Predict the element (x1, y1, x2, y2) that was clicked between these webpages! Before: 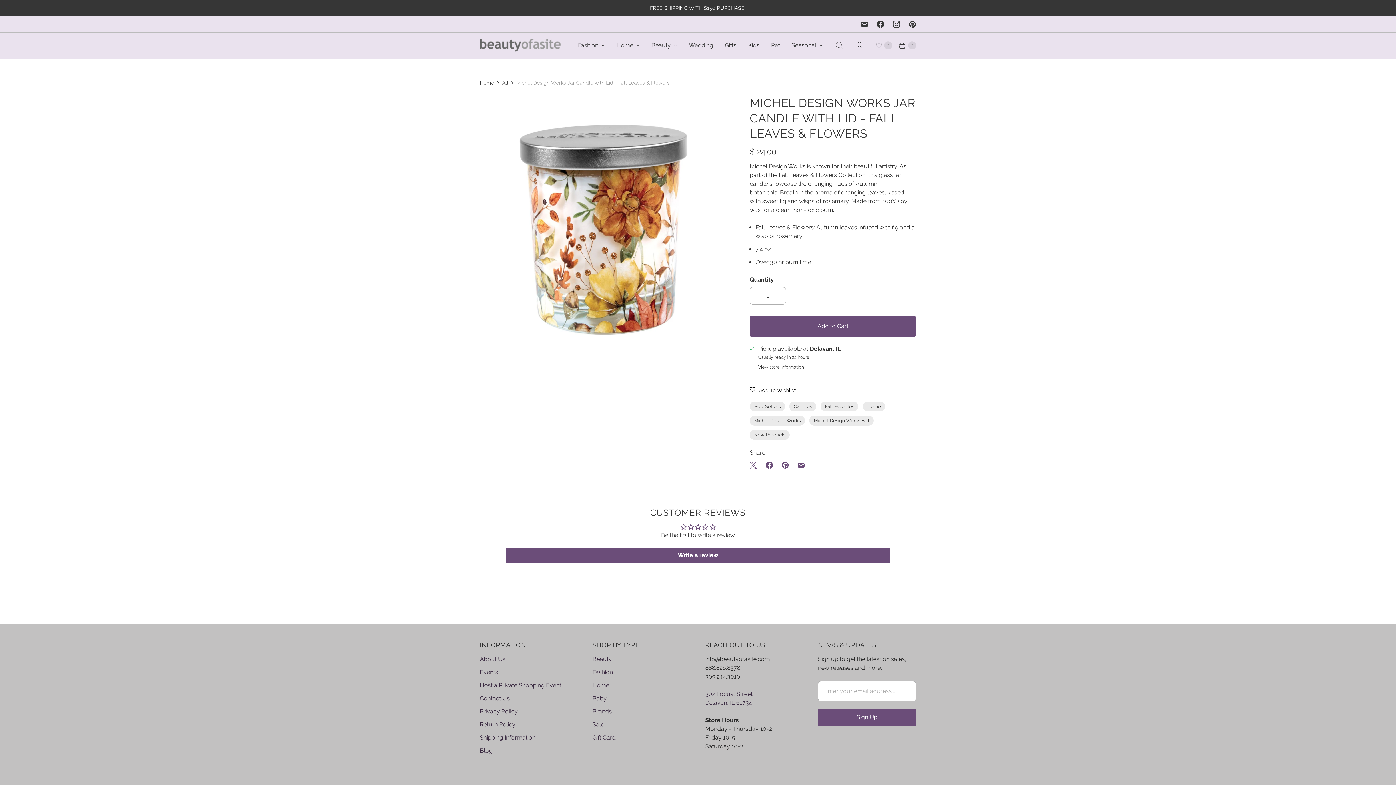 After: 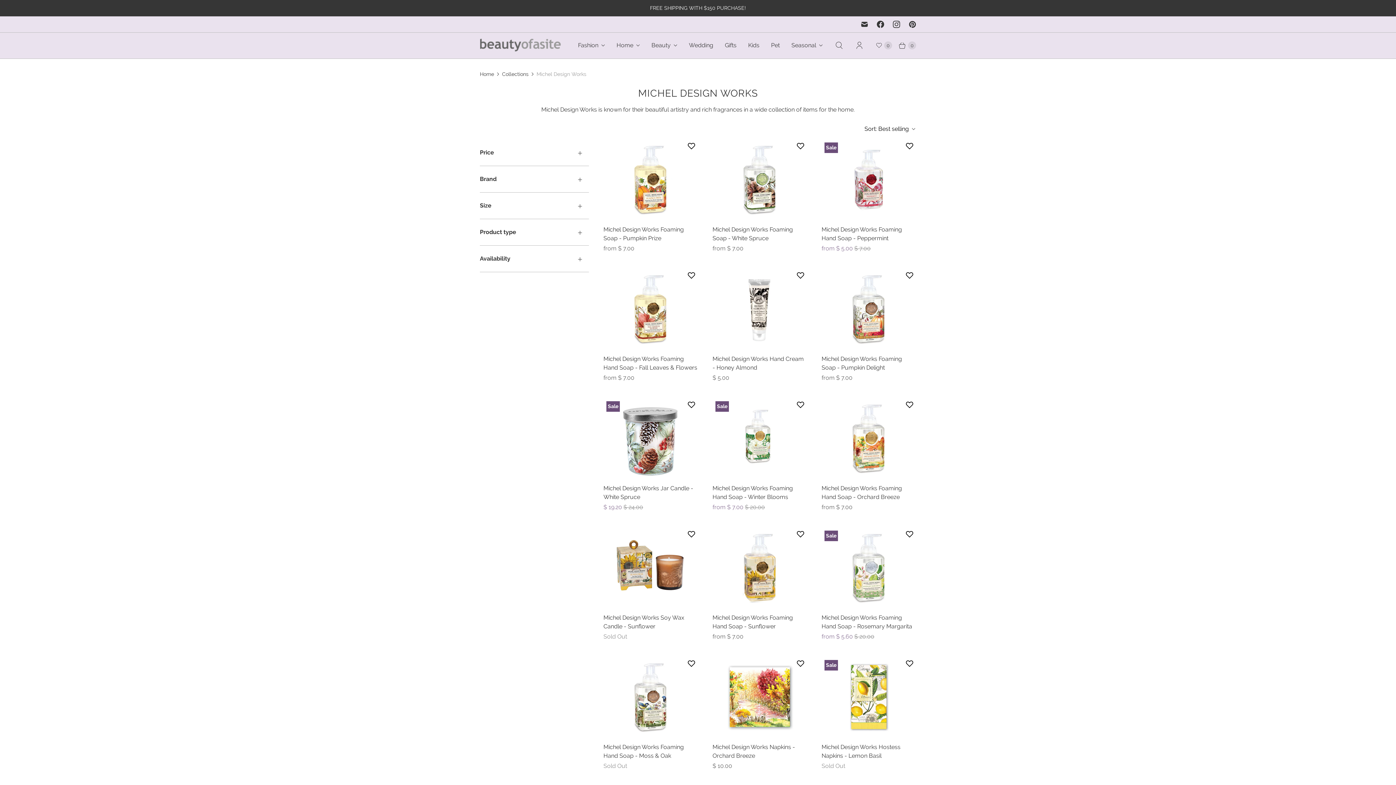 Action: label: Michel Design Works bbox: (749, 415, 805, 425)